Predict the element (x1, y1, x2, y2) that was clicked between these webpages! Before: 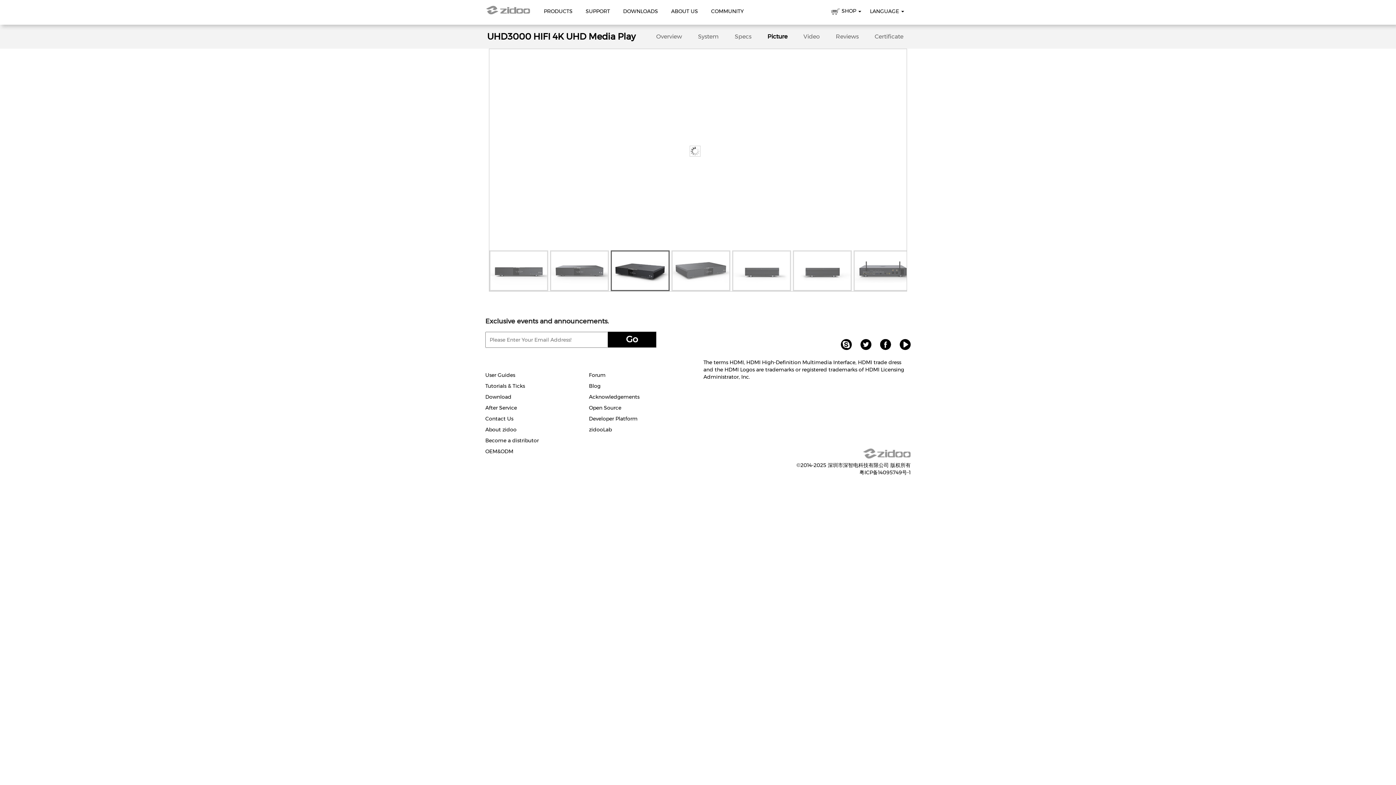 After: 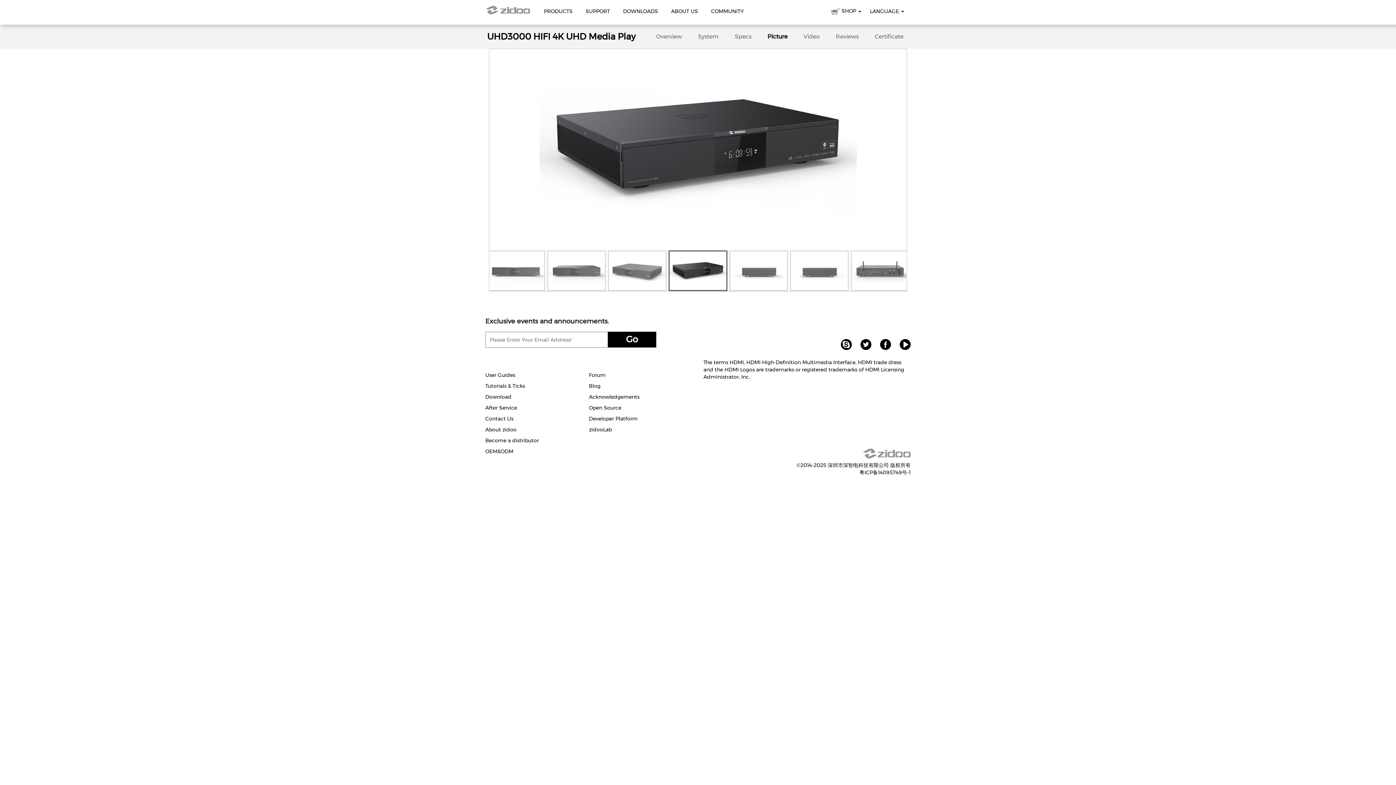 Action: bbox: (671, 250, 730, 291)